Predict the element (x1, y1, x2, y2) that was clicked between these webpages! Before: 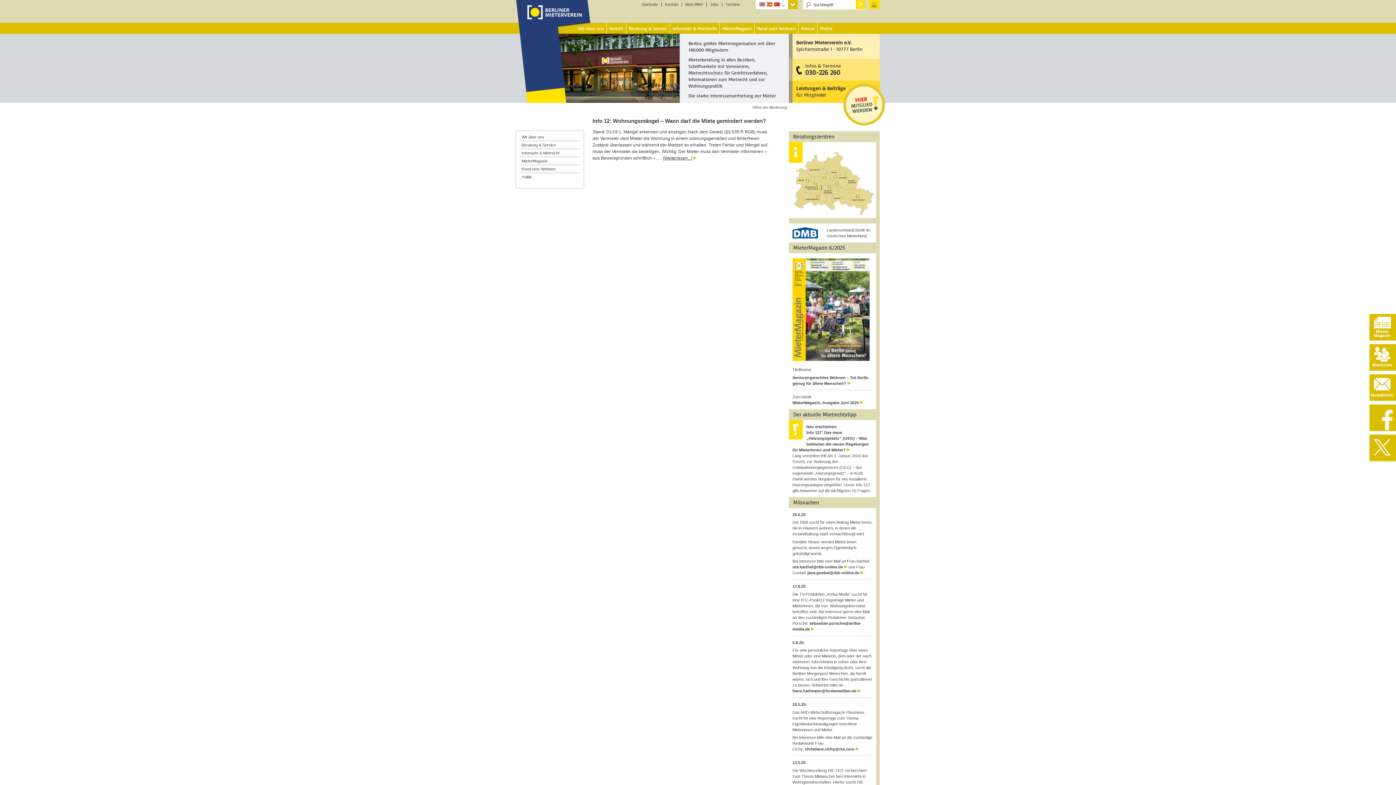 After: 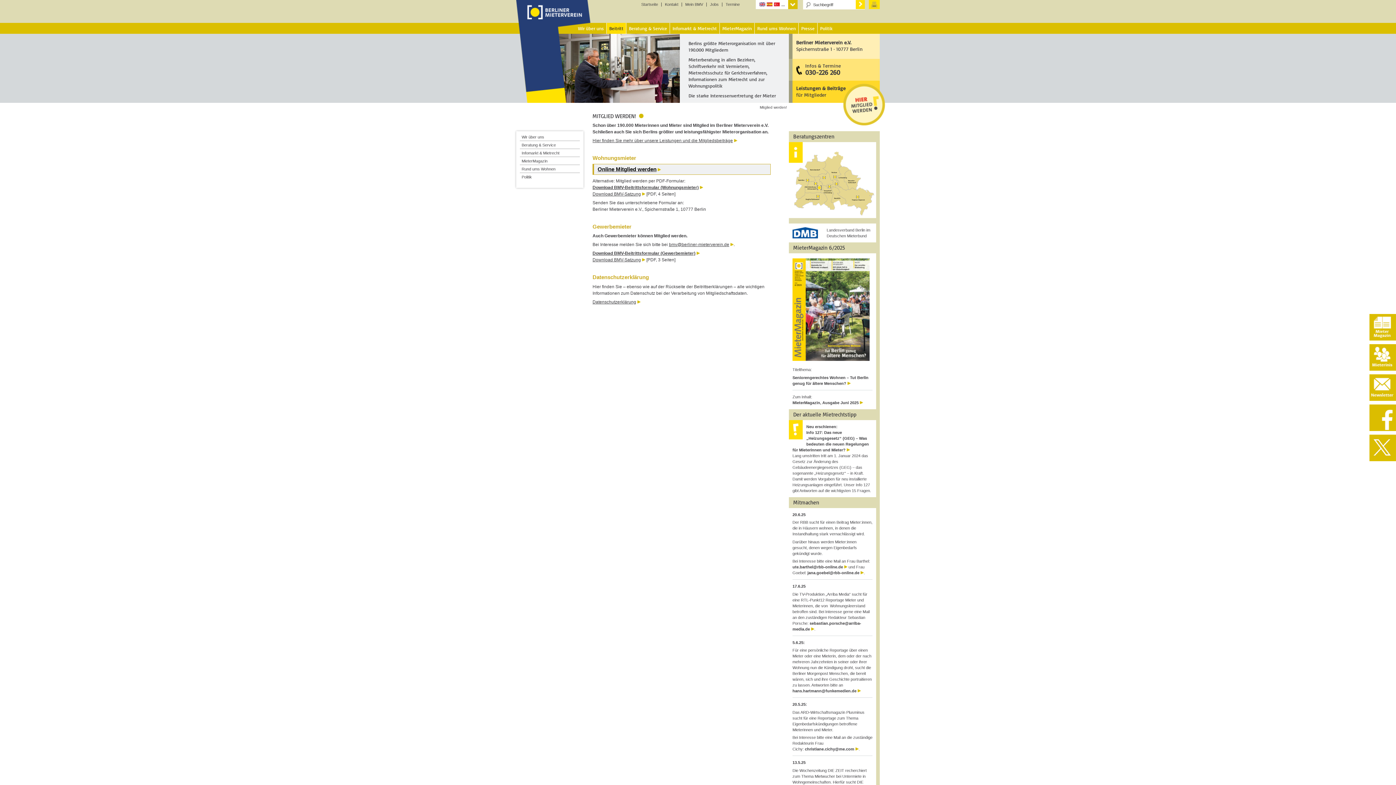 Action: bbox: (606, 22, 626, 33) label: Beitritt